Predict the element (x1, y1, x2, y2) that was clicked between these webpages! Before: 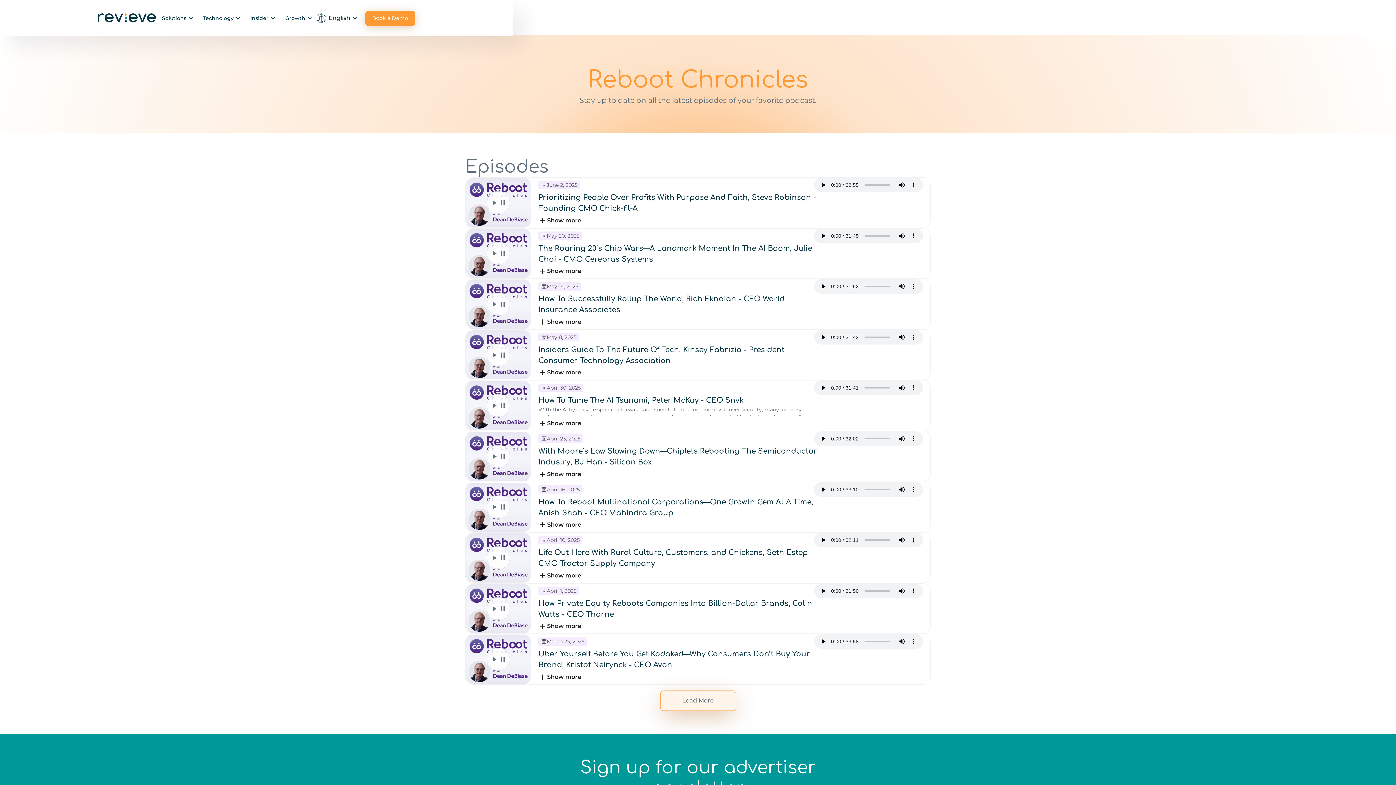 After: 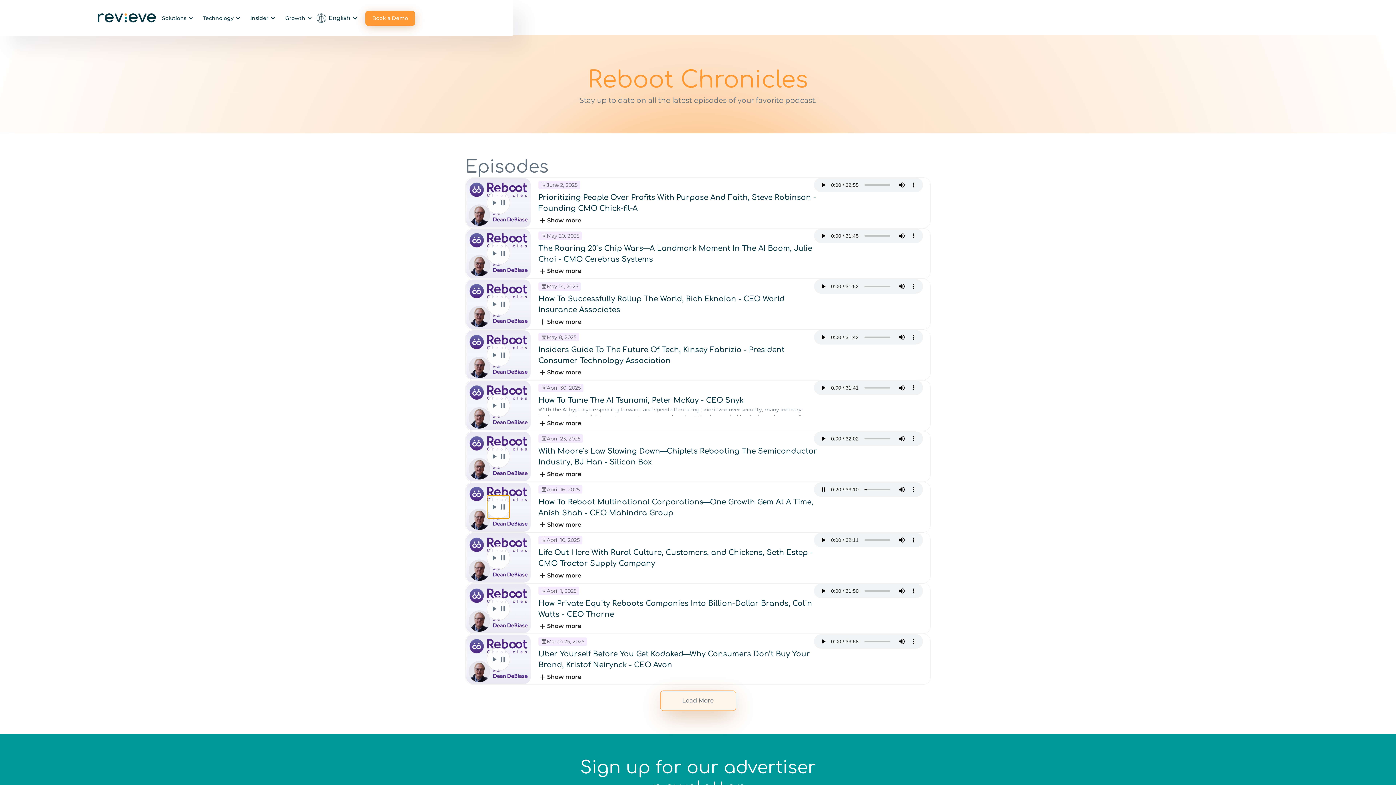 Action: label: Play episode bbox: (486, 495, 510, 519)